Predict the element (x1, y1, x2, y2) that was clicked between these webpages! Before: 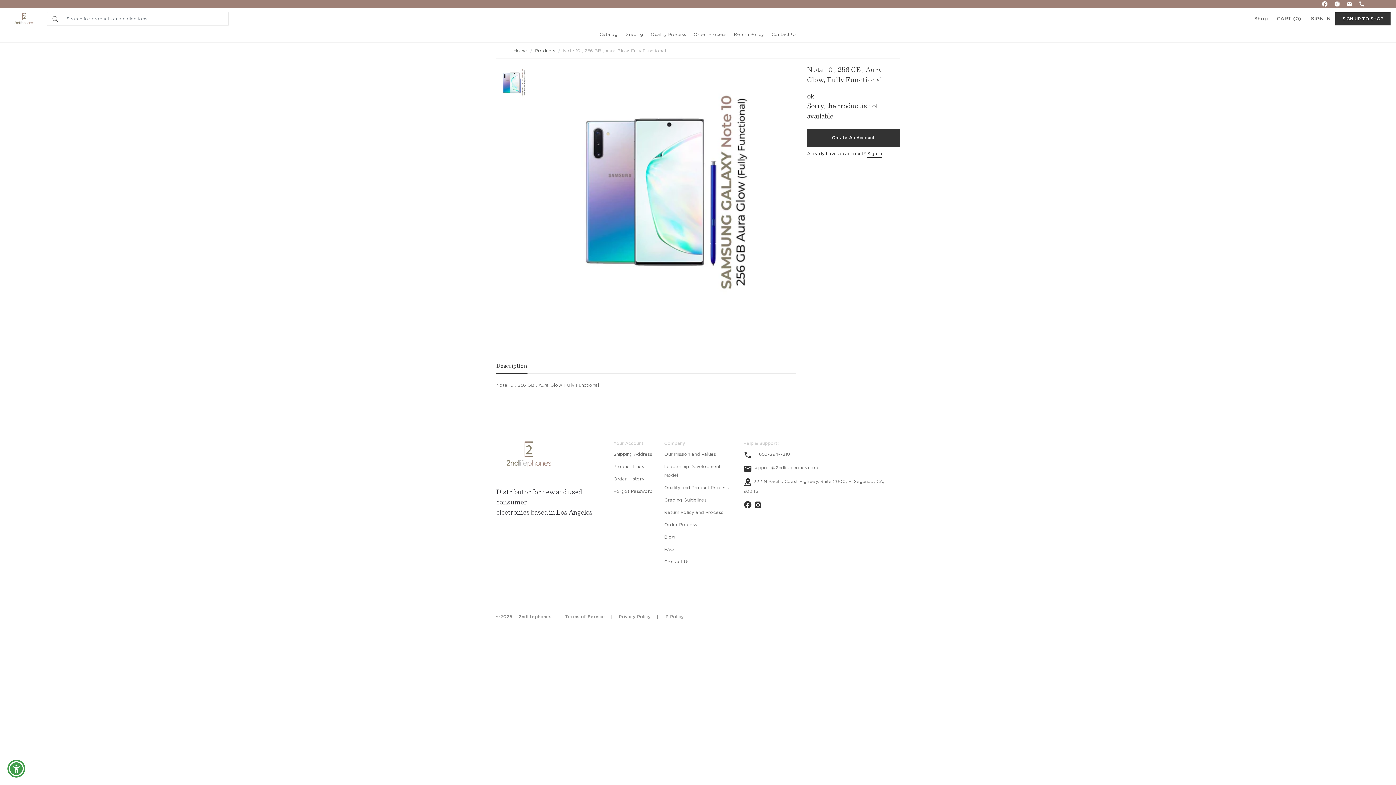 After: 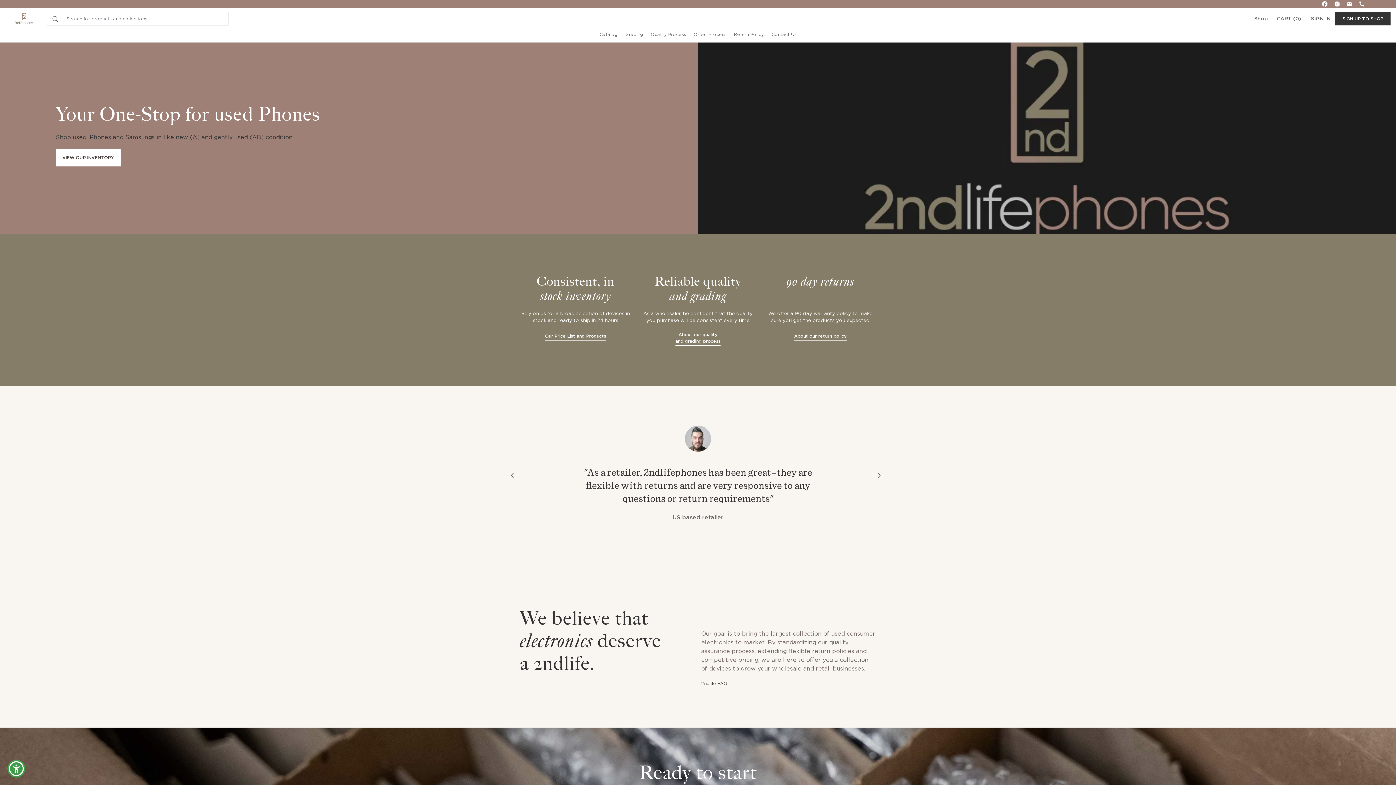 Action: bbox: (9, 4, 38, 33)